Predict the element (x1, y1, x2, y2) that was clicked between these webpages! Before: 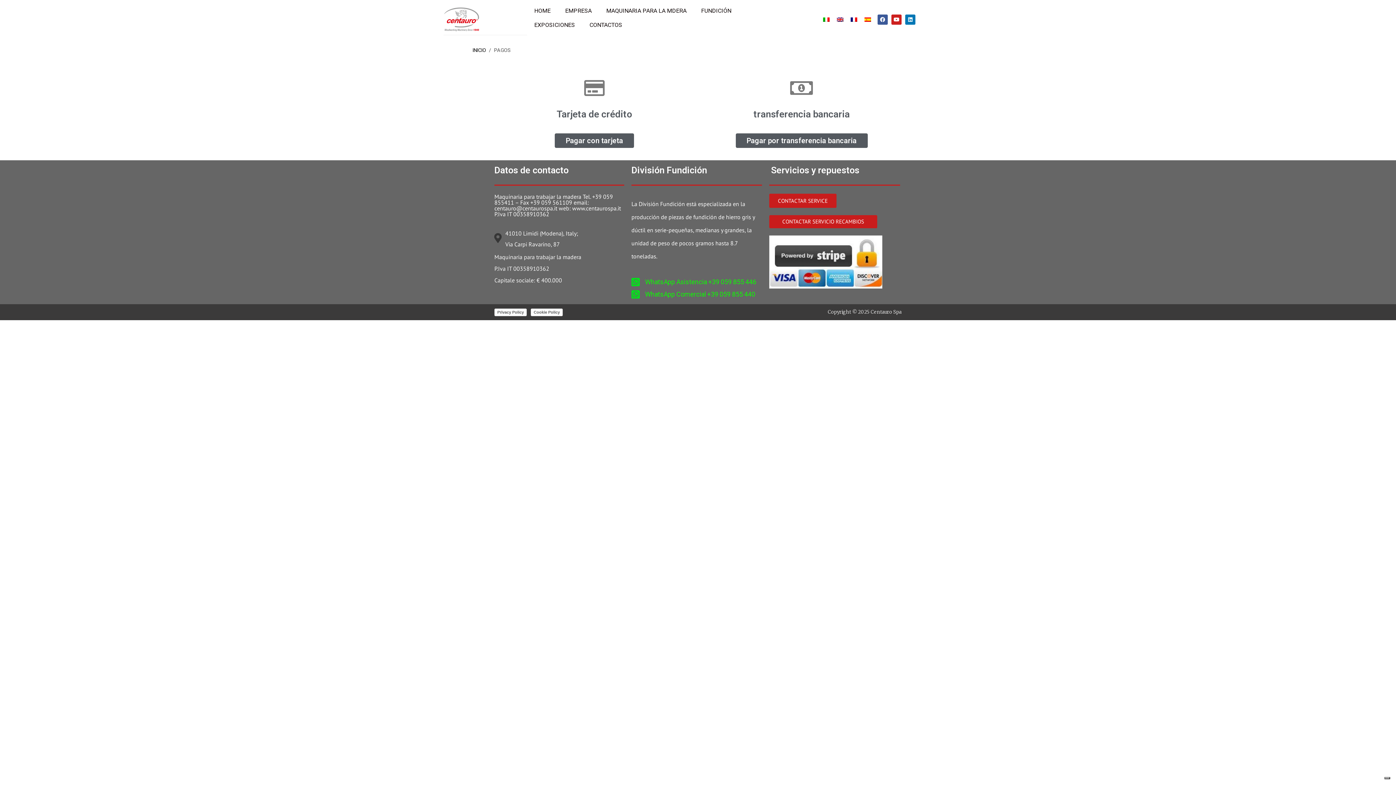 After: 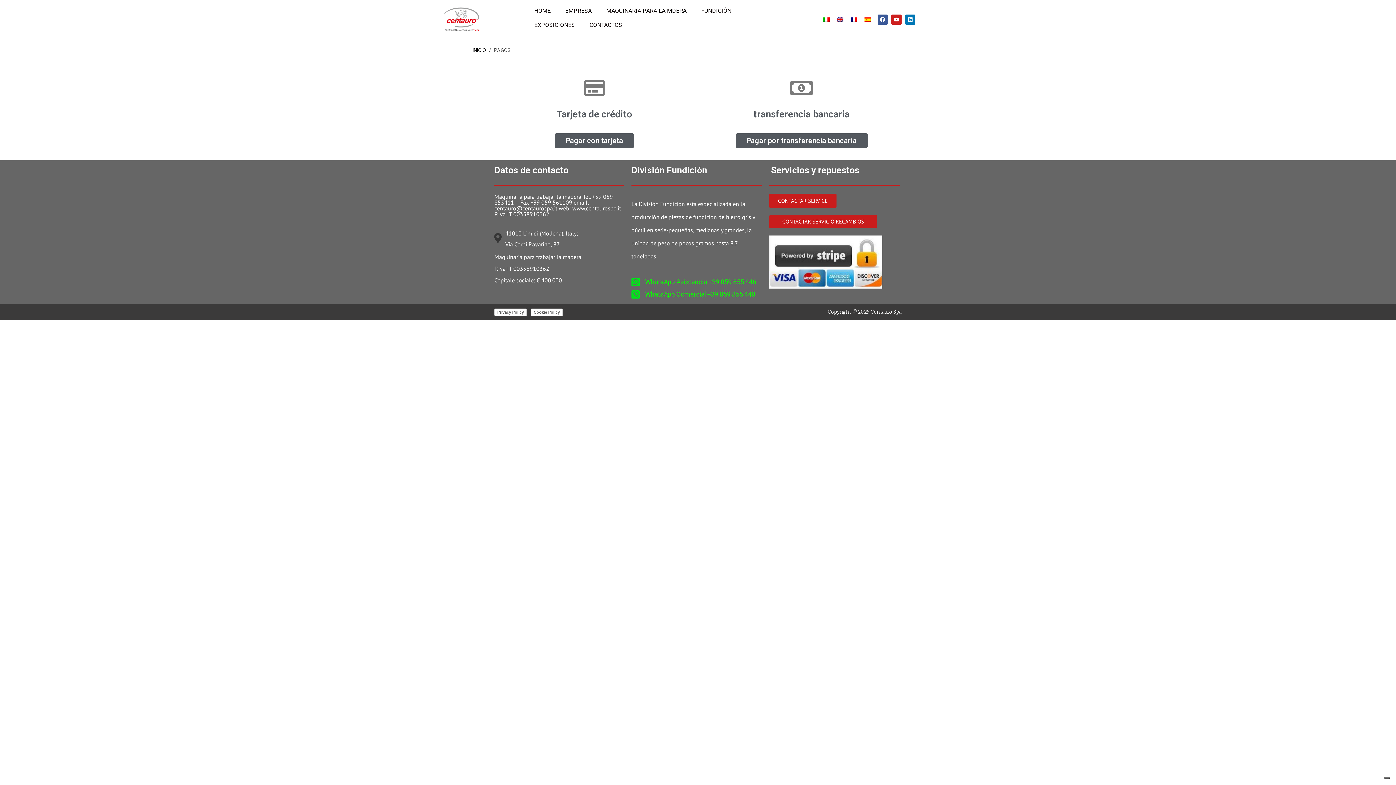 Action: bbox: (769, 235, 882, 288)